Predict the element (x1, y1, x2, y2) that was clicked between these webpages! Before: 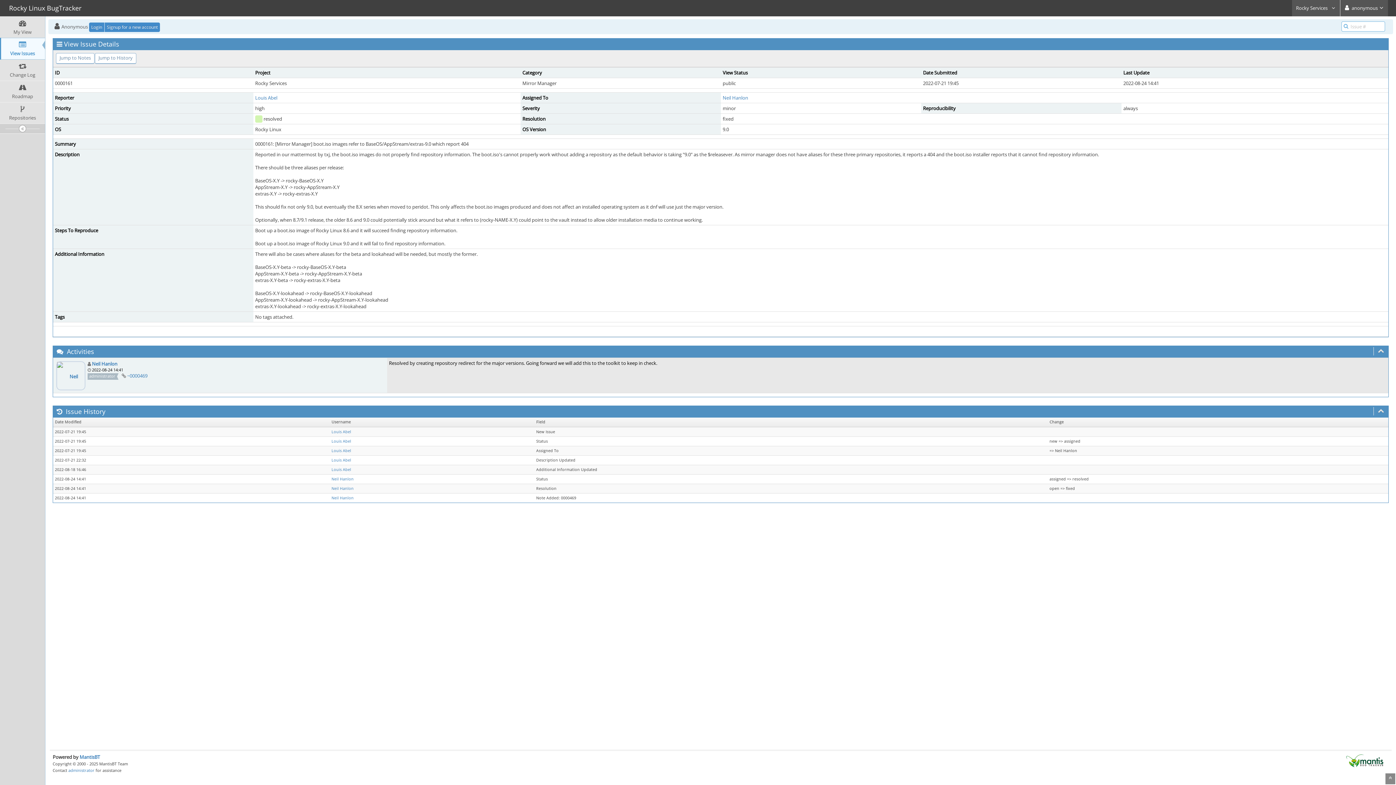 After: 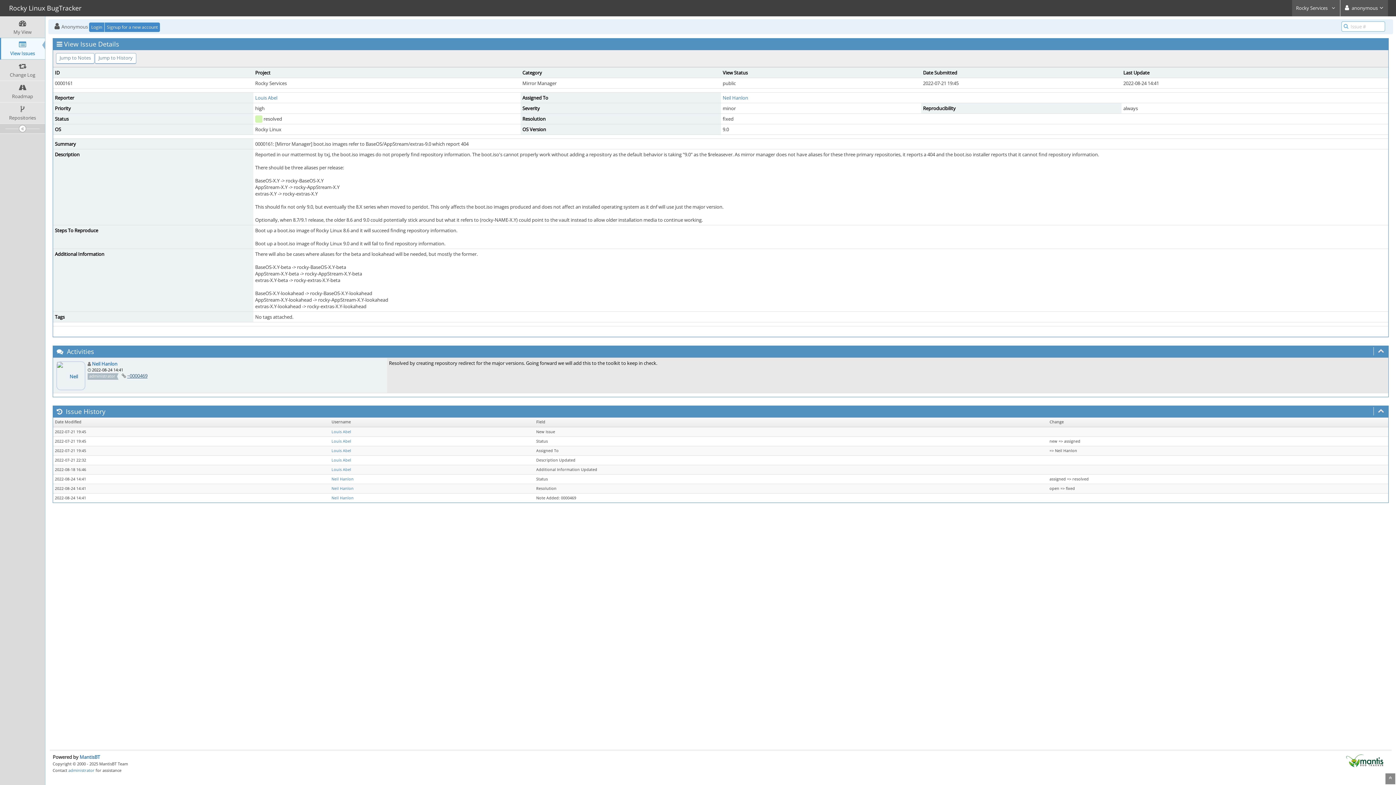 Action: label: ~0000469 bbox: (127, 372, 147, 379)